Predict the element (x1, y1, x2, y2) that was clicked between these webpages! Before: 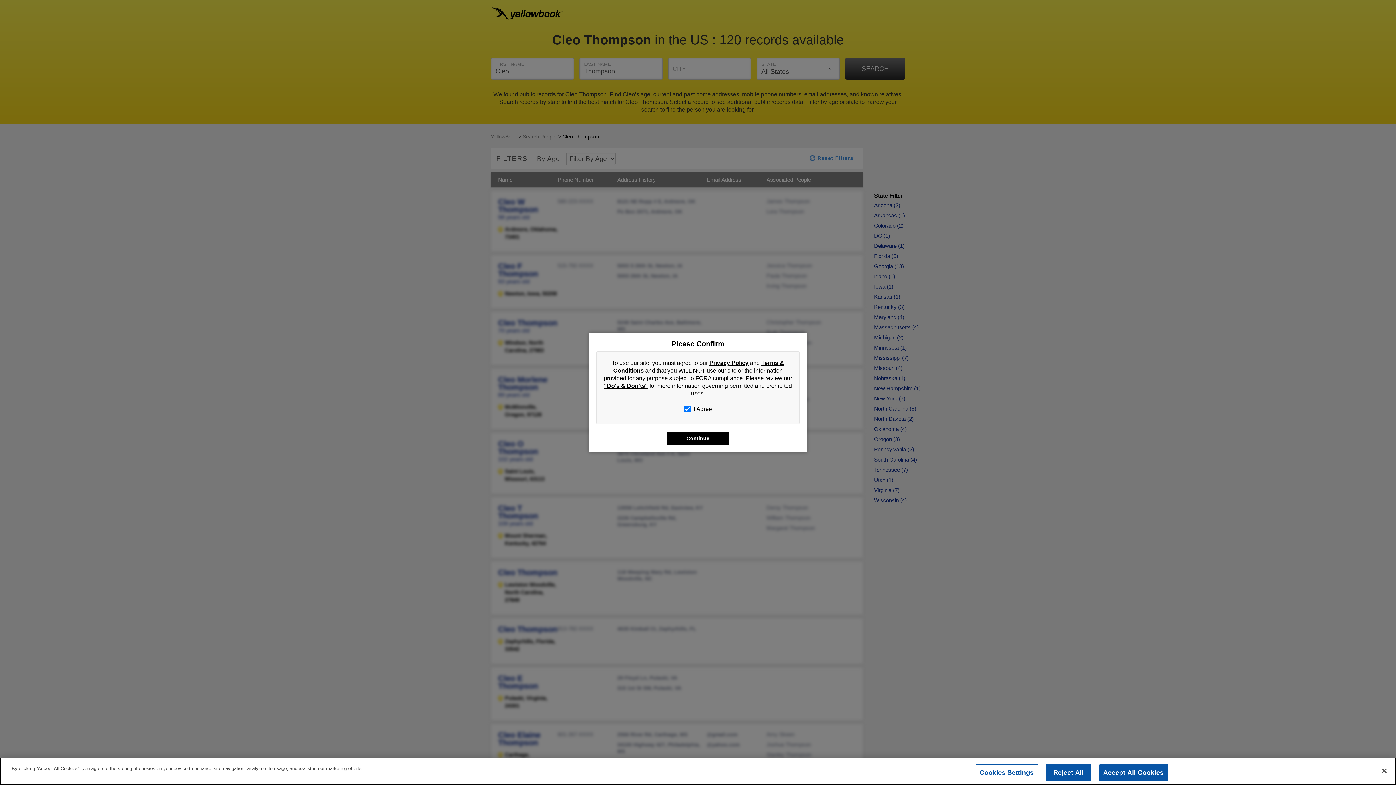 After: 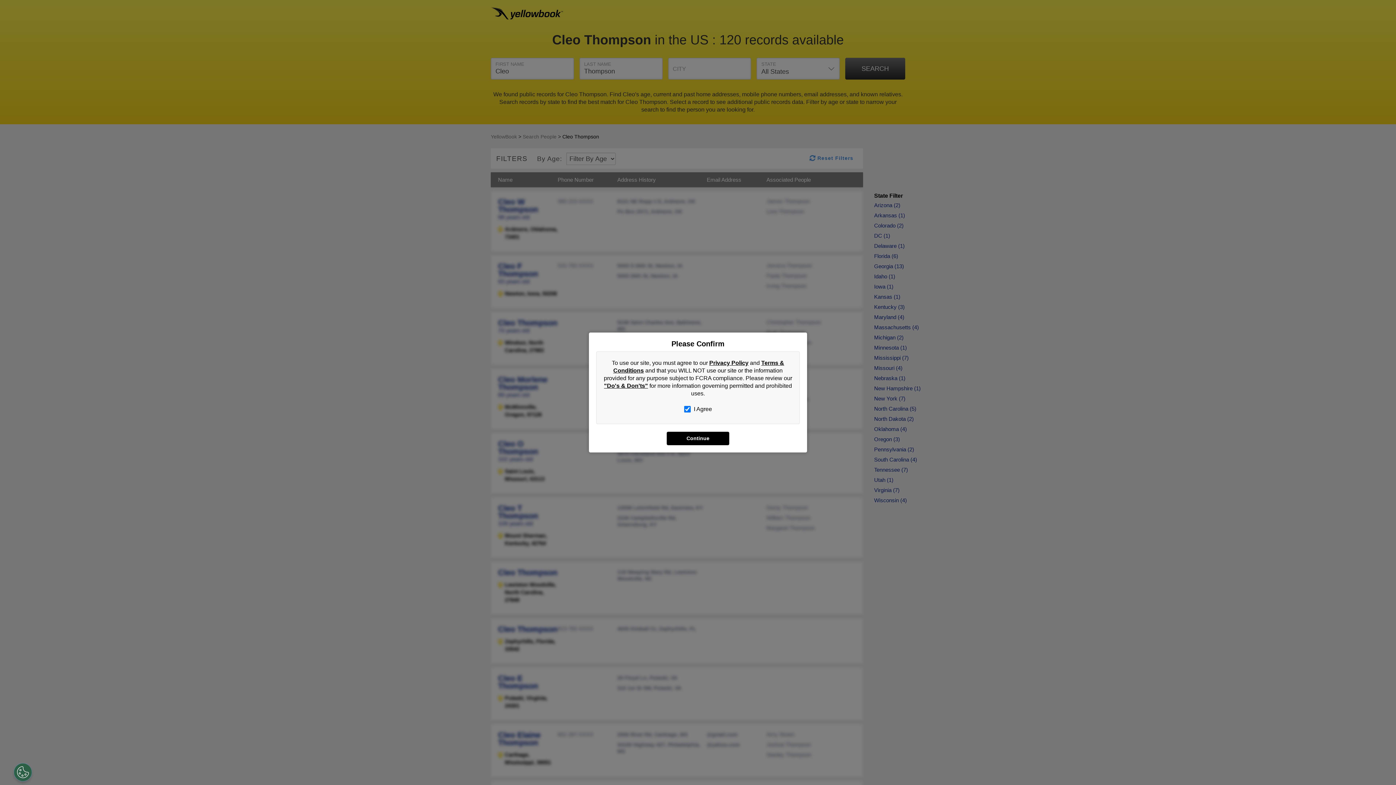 Action: label: Reject All bbox: (1046, 764, 1091, 781)